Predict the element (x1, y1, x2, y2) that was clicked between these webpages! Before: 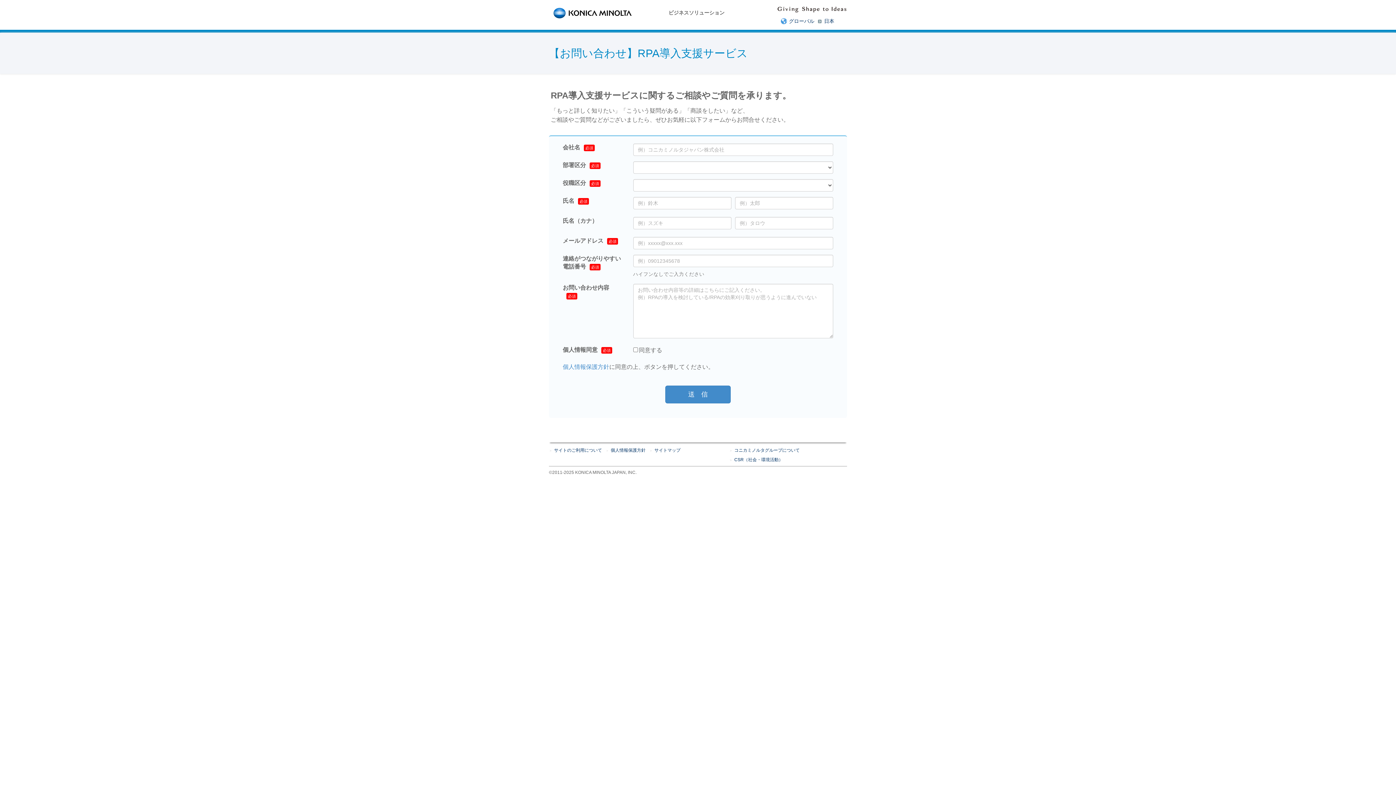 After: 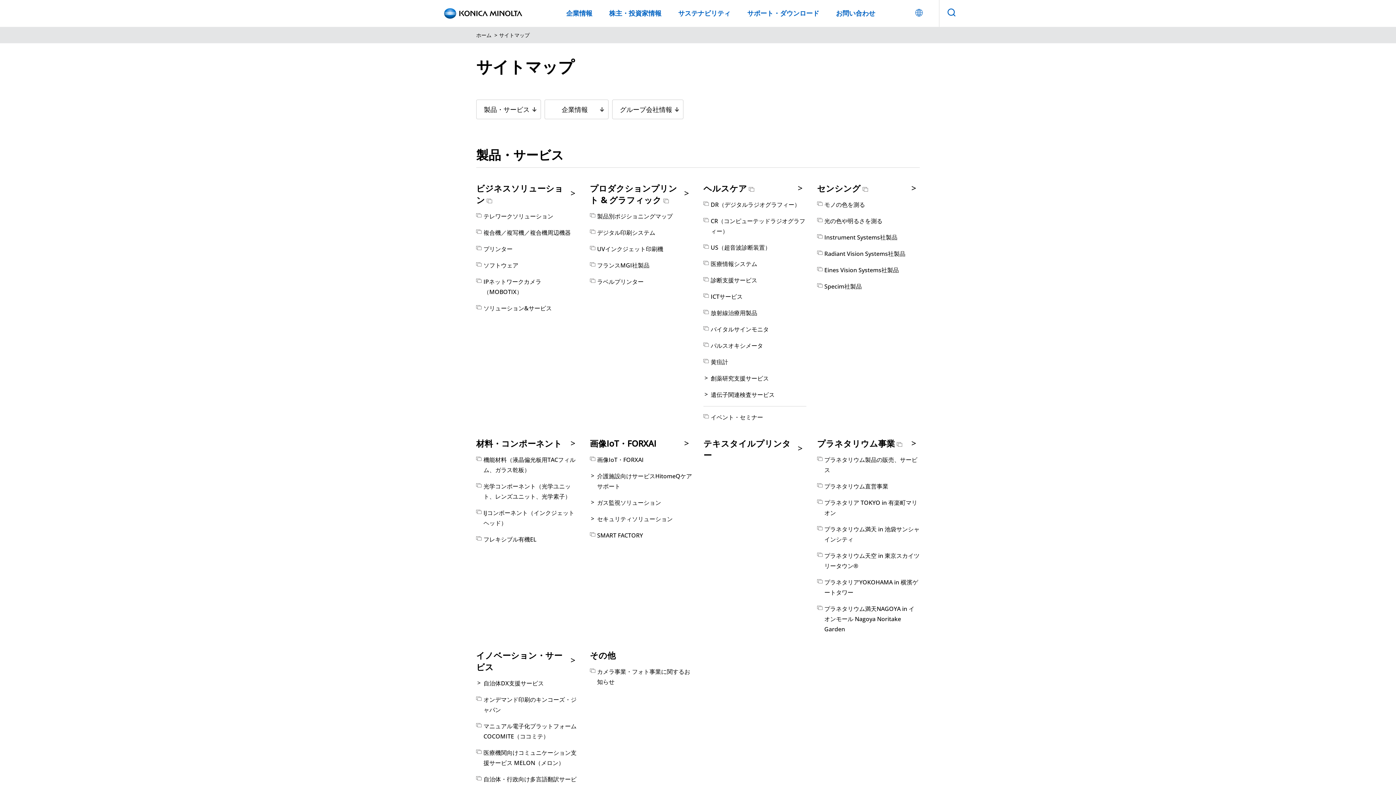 Action: bbox: (654, 448, 680, 453) label: サイトマップ